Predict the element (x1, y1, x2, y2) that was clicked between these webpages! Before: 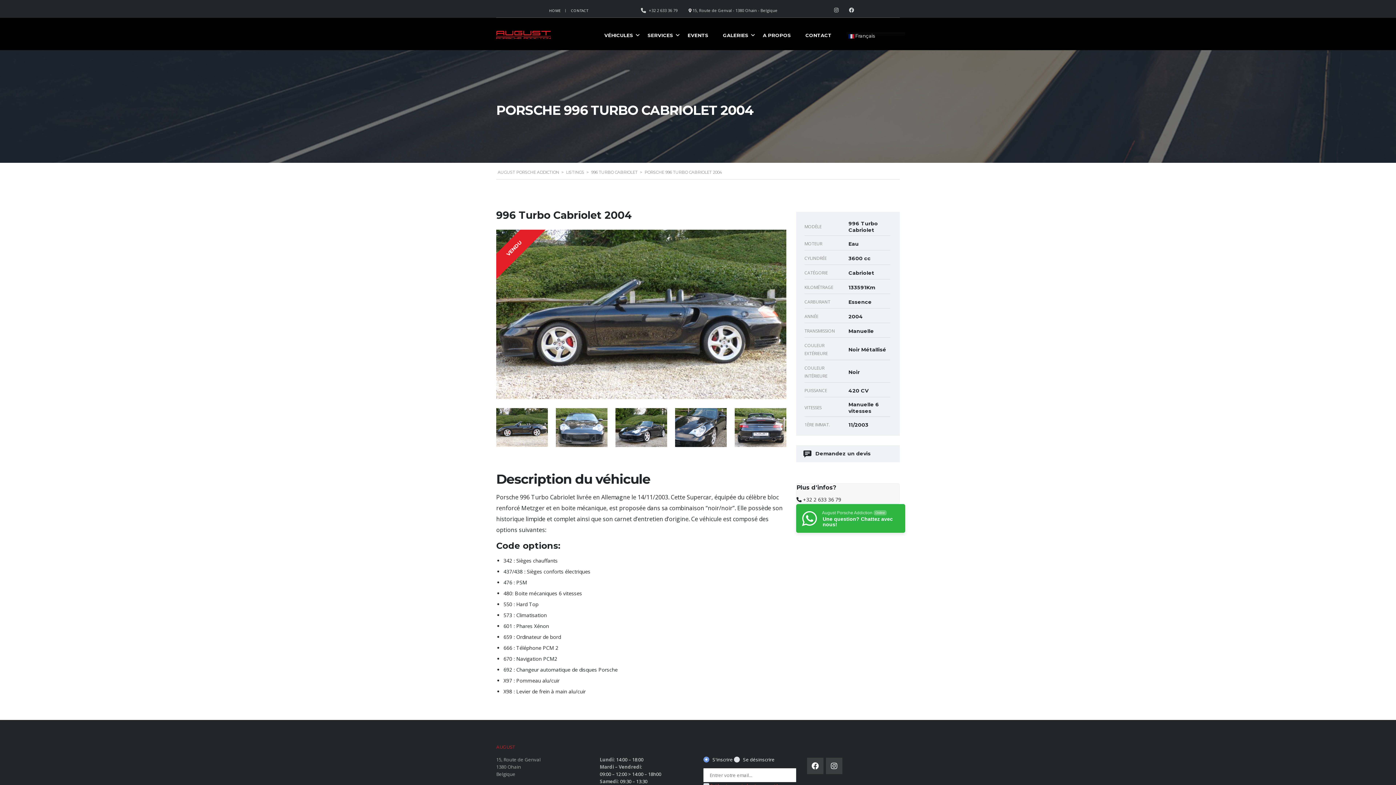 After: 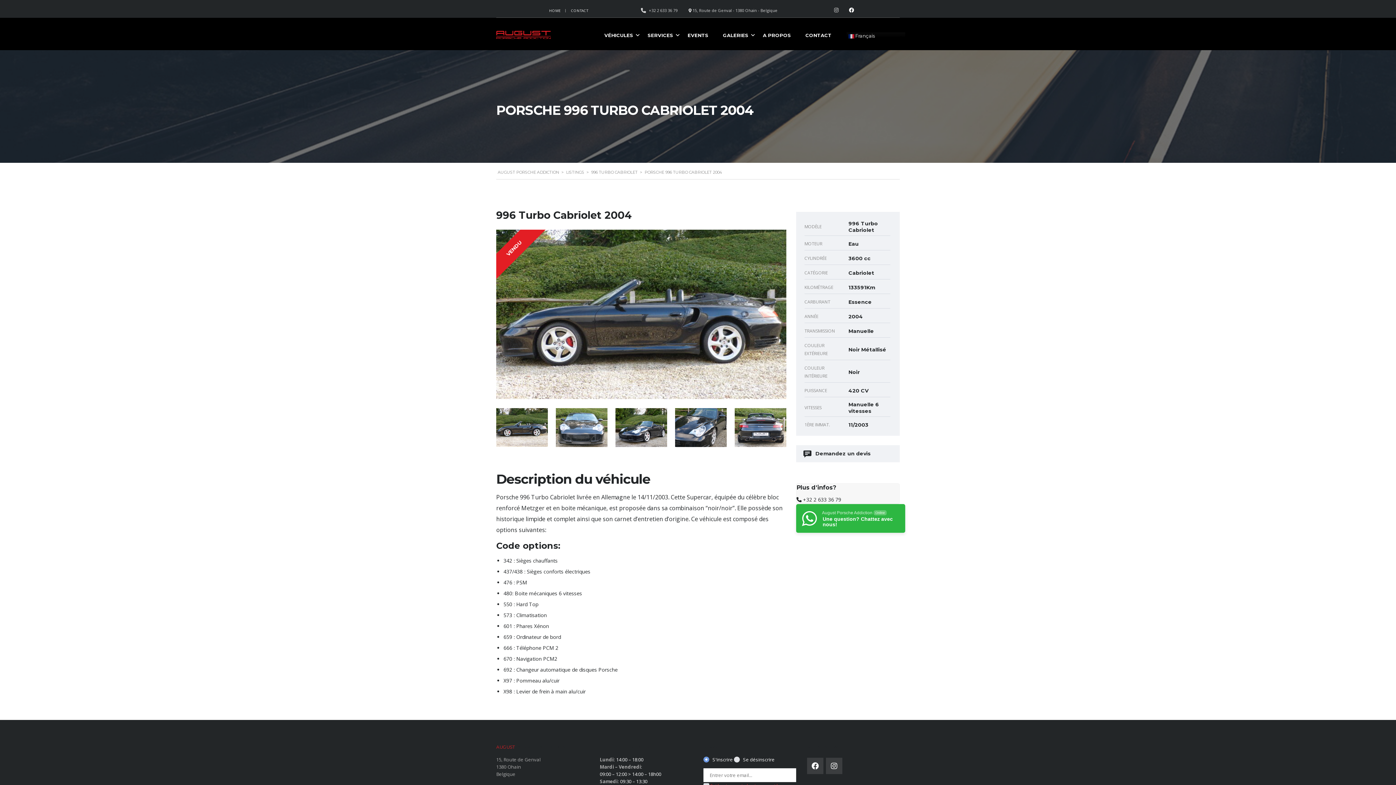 Action: bbox: (849, 7, 854, 13)